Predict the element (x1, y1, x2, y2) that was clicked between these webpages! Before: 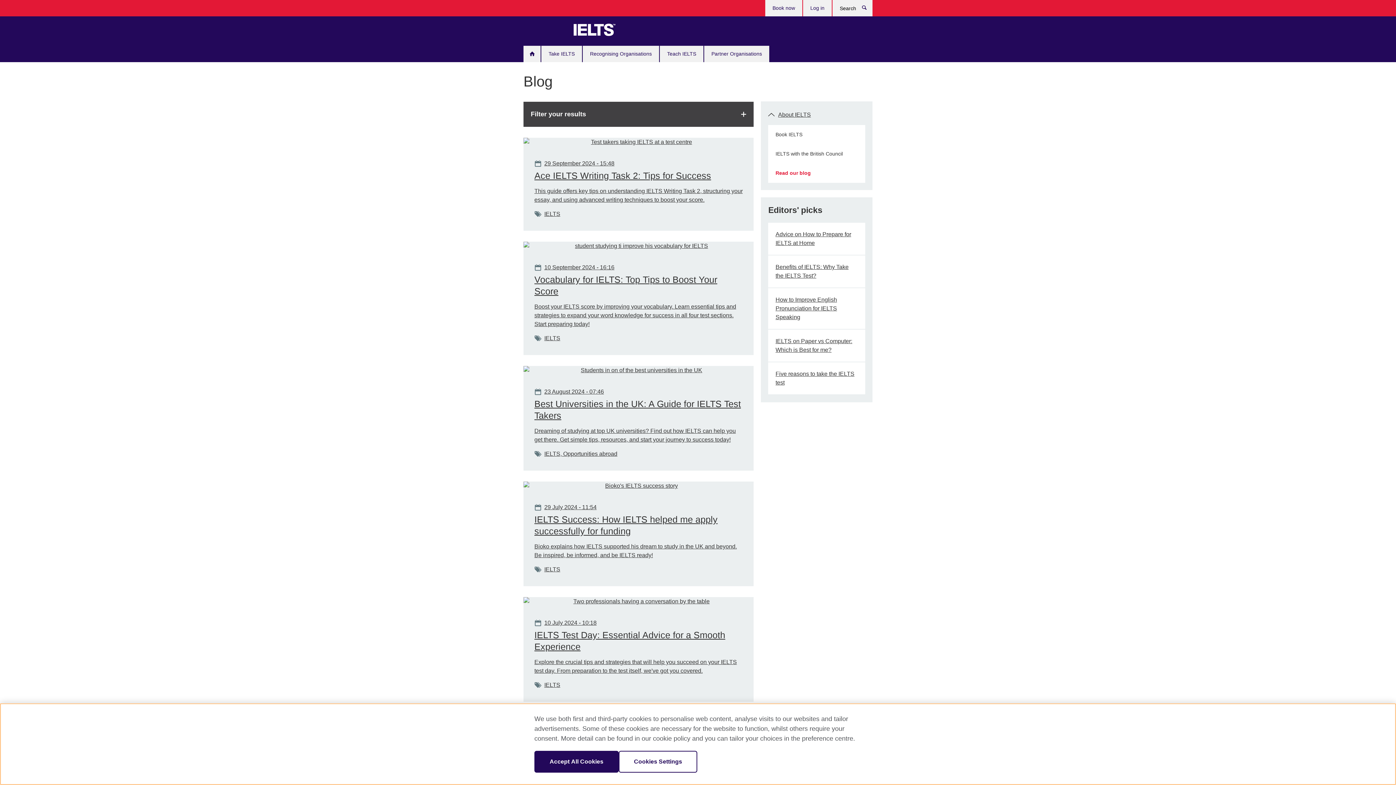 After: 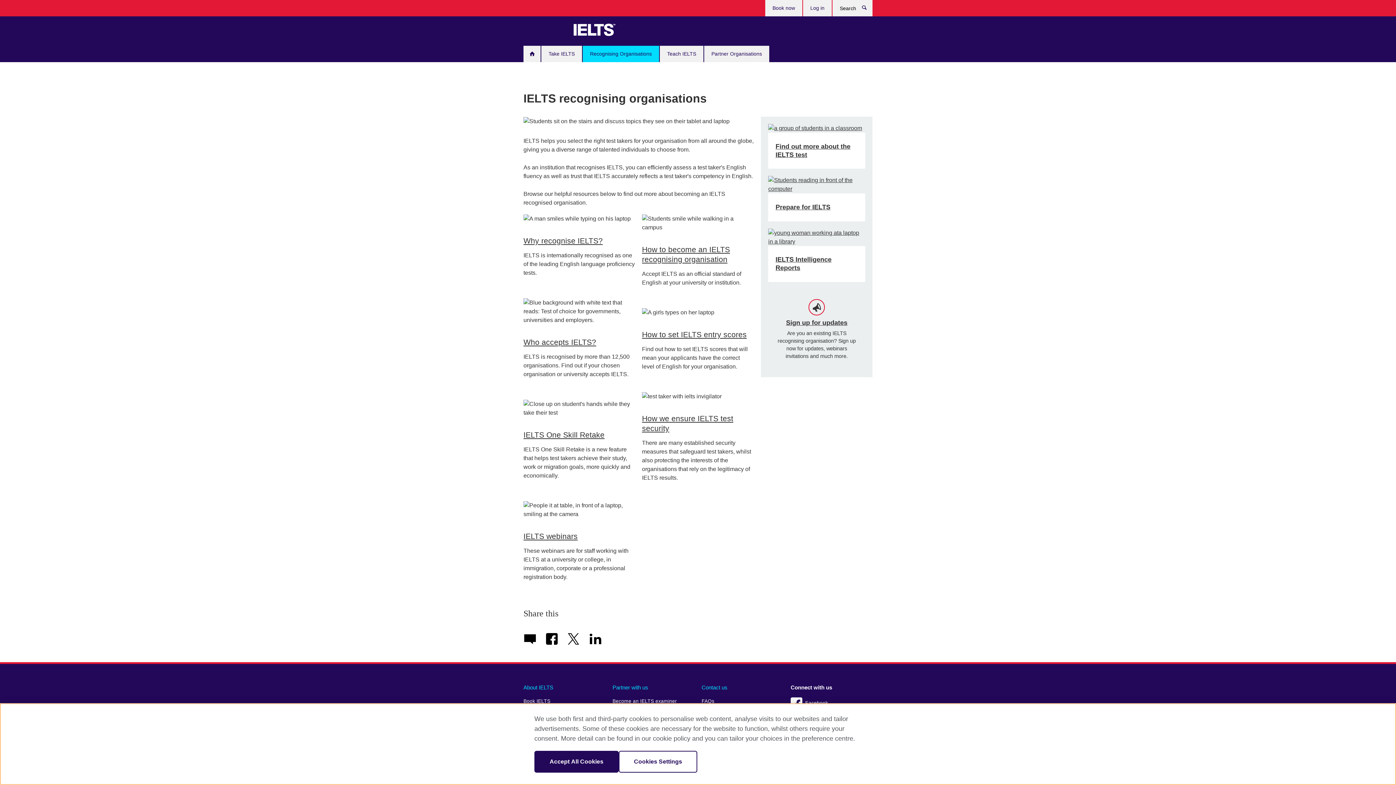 Action: label: Recognising Organisations bbox: (582, 45, 659, 62)